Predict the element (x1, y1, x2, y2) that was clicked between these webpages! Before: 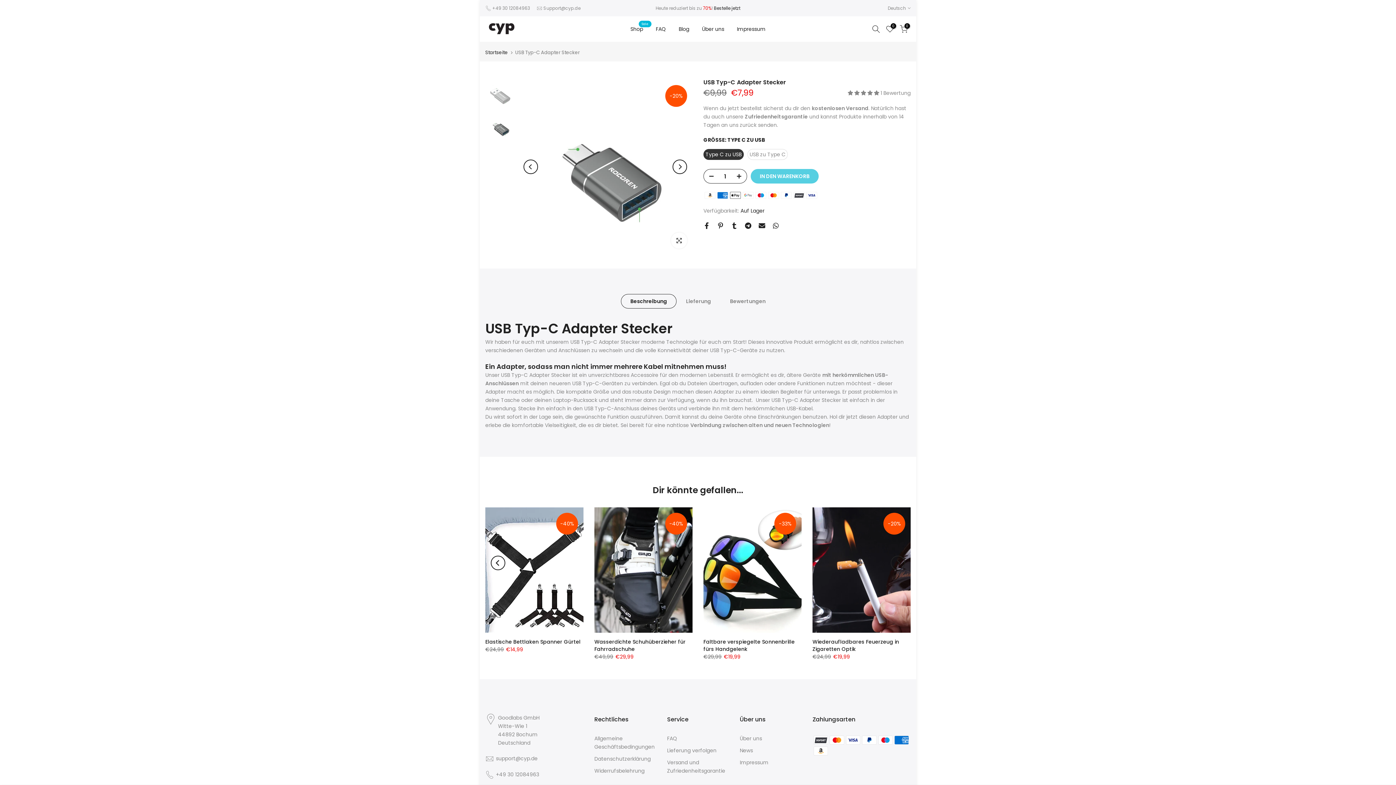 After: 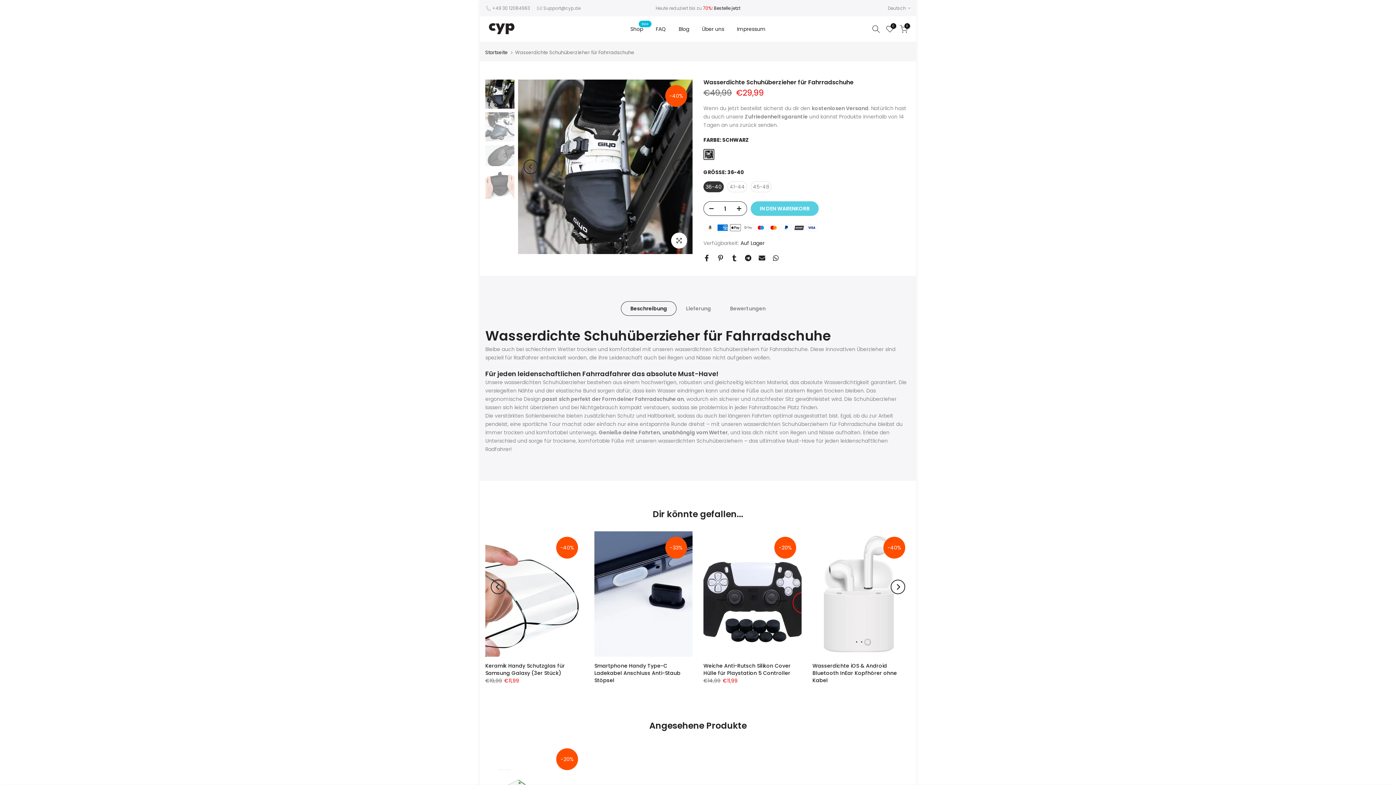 Action: bbox: (594, 507, 692, 633)